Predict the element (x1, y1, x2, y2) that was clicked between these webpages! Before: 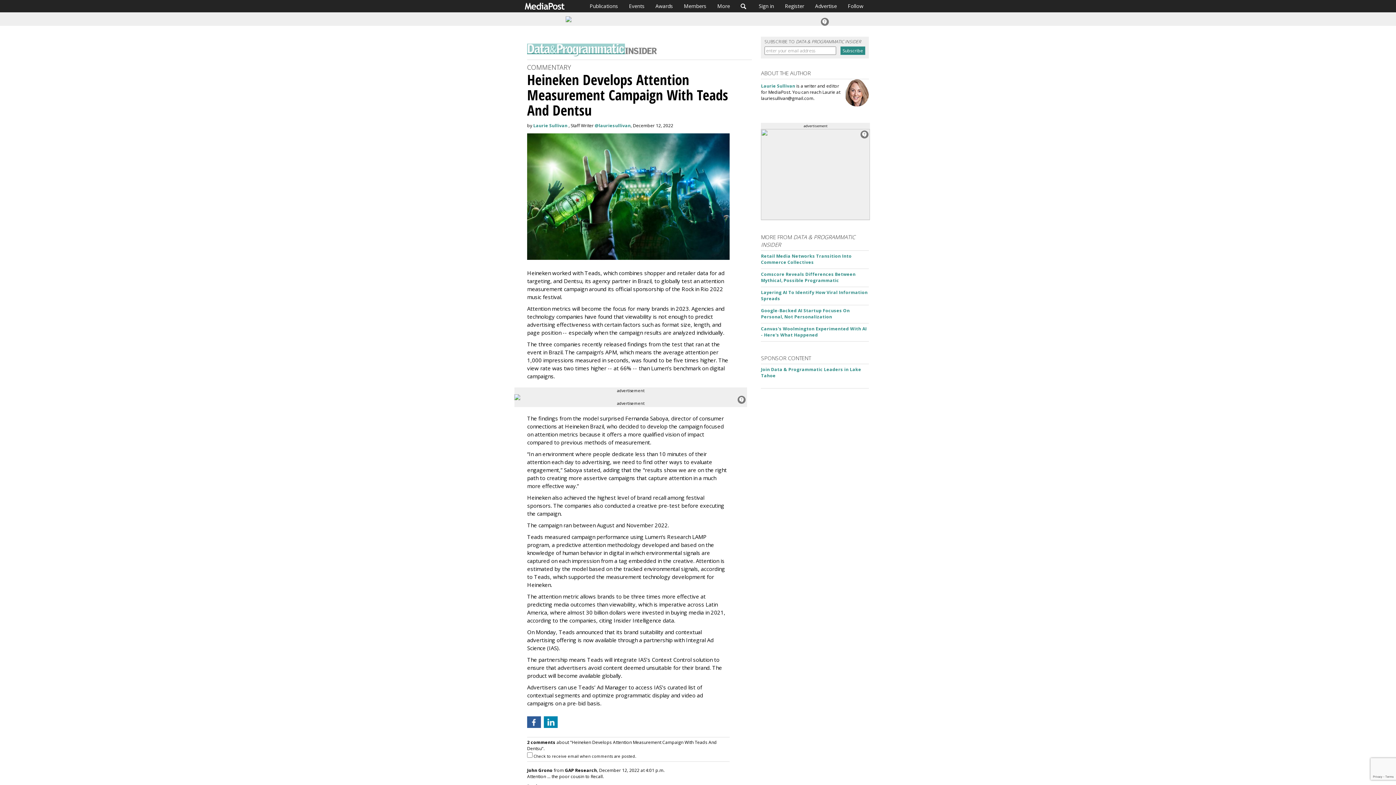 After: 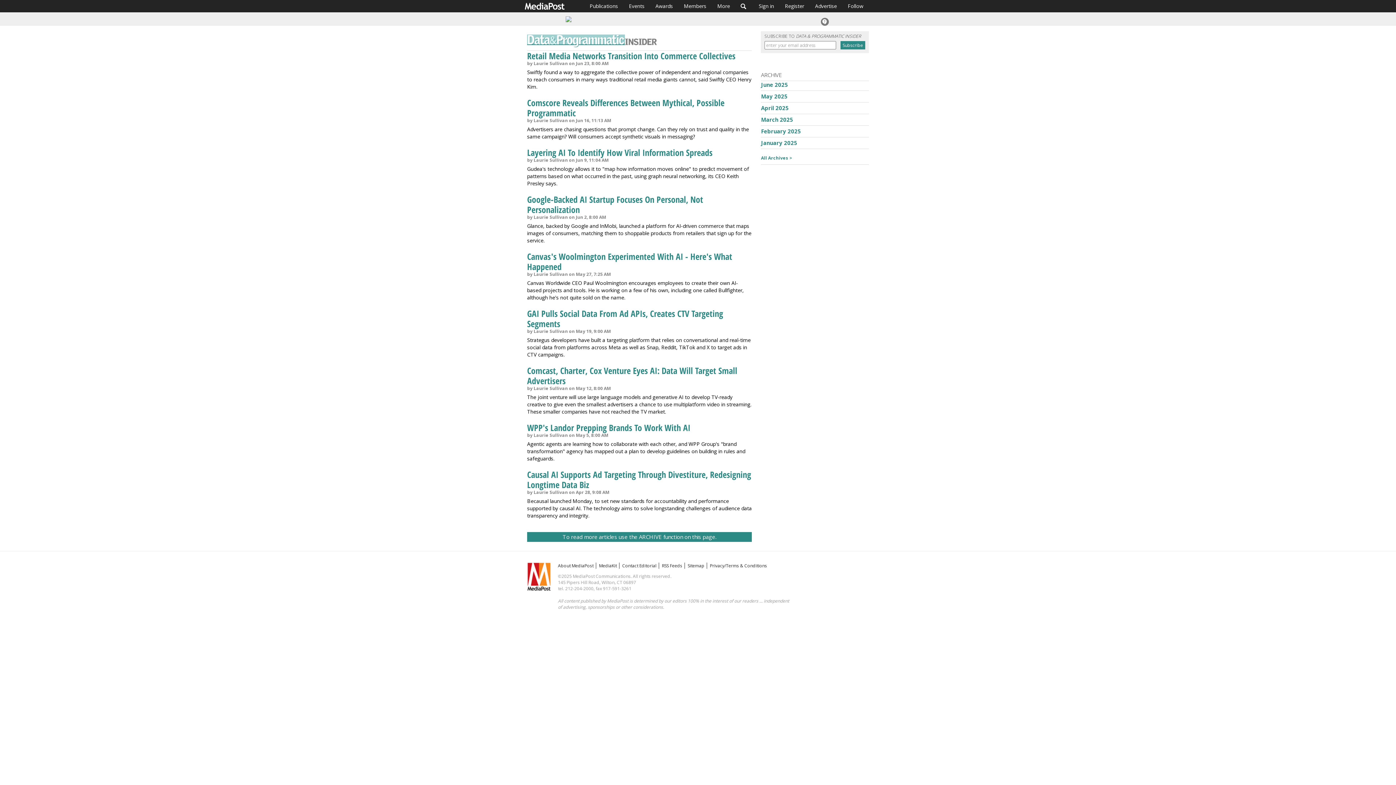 Action: bbox: (527, 45, 658, 52)